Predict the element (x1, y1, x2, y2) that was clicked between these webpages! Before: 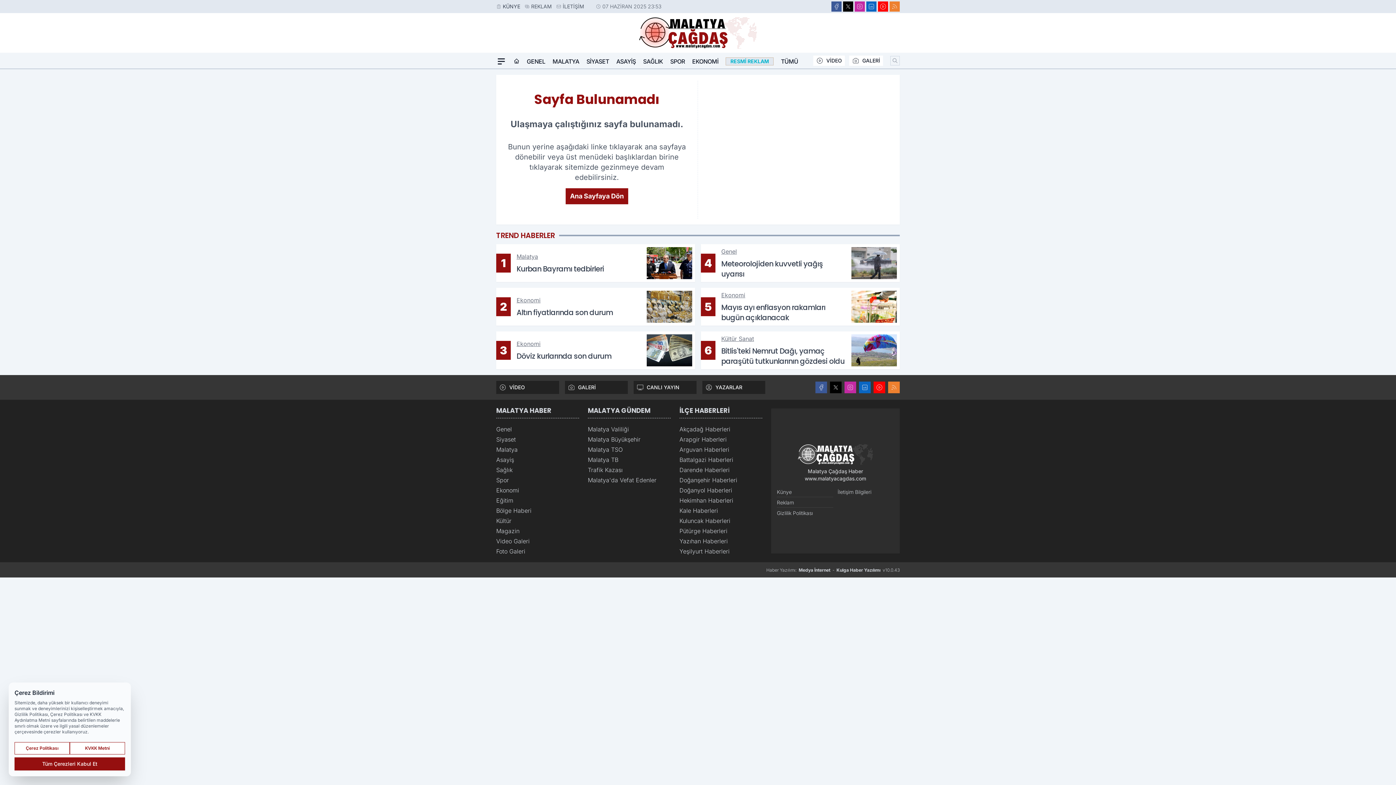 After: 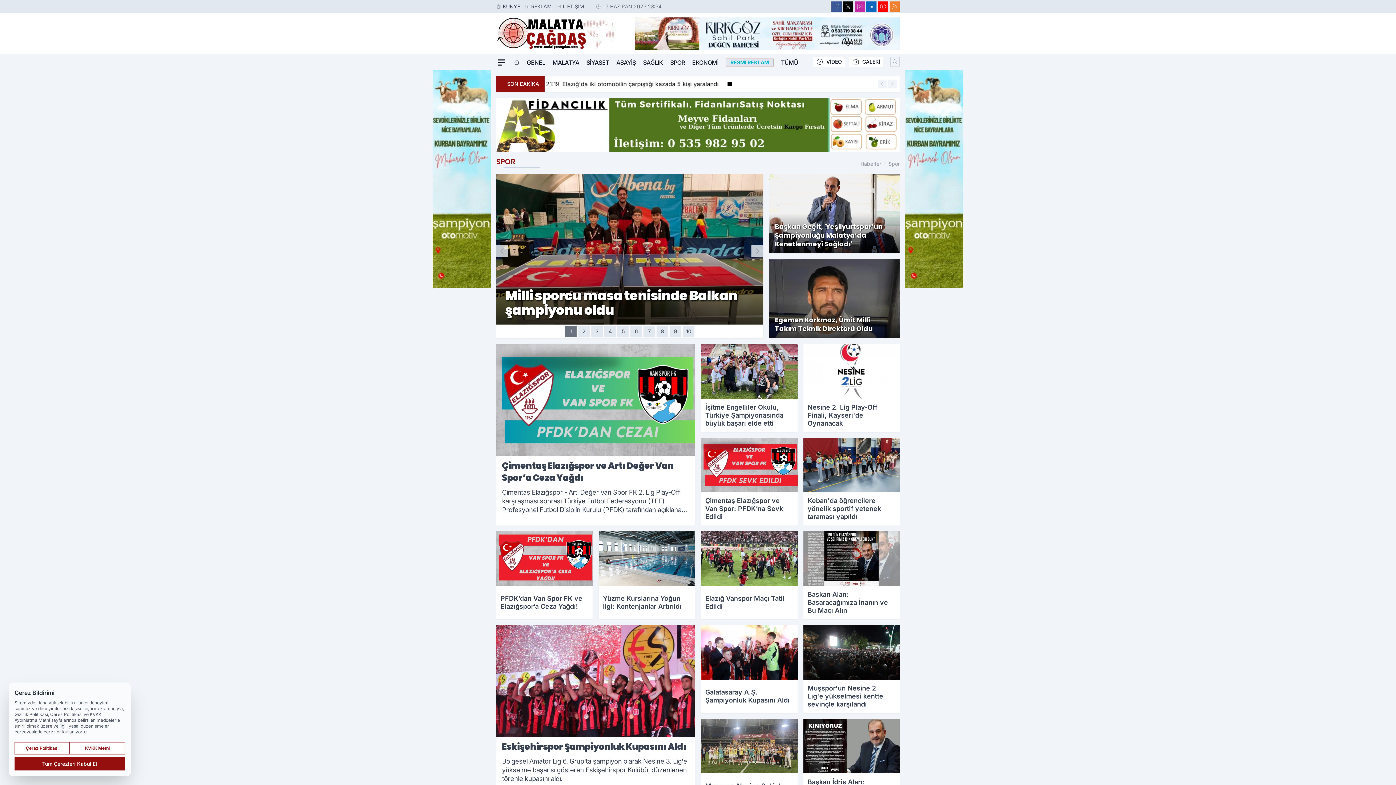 Action: bbox: (496, 476, 509, 484) label: Spor